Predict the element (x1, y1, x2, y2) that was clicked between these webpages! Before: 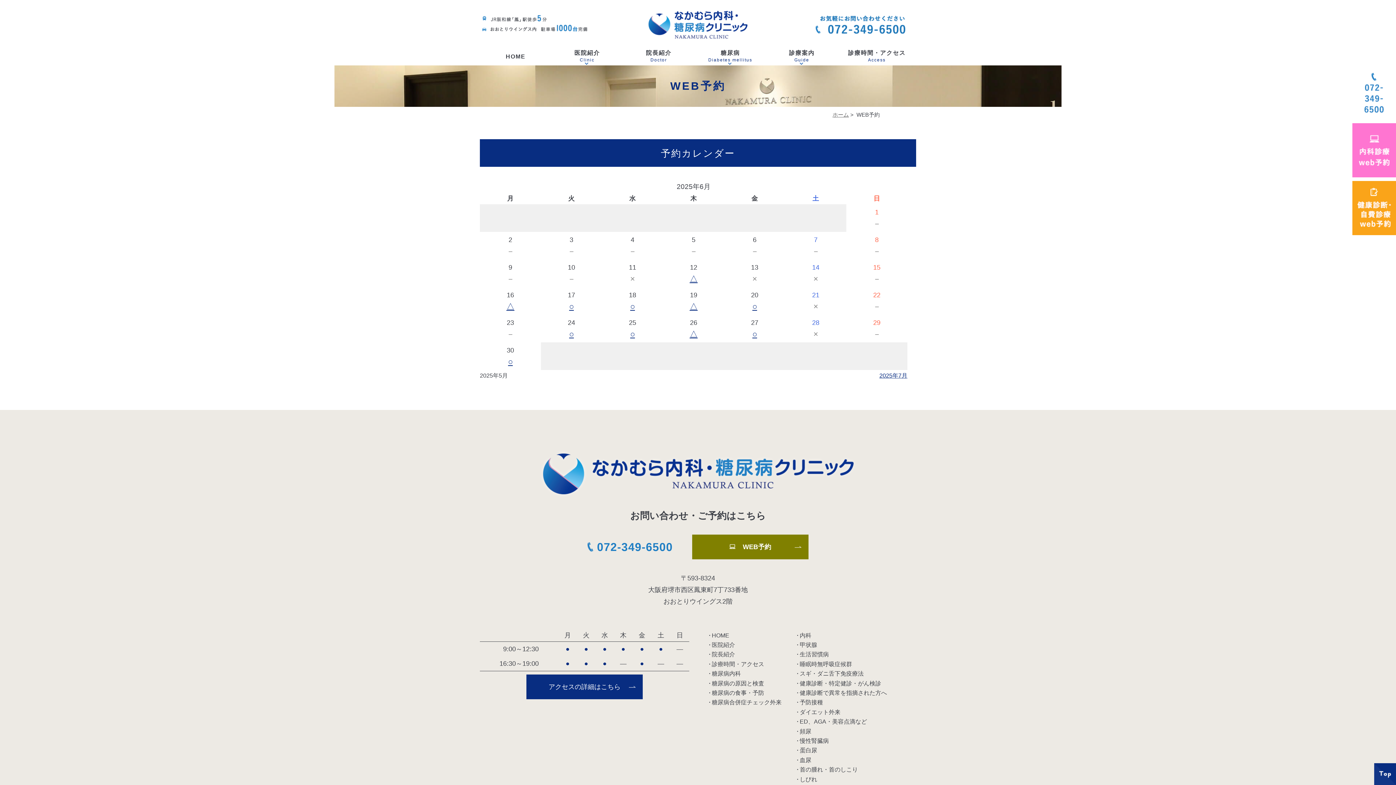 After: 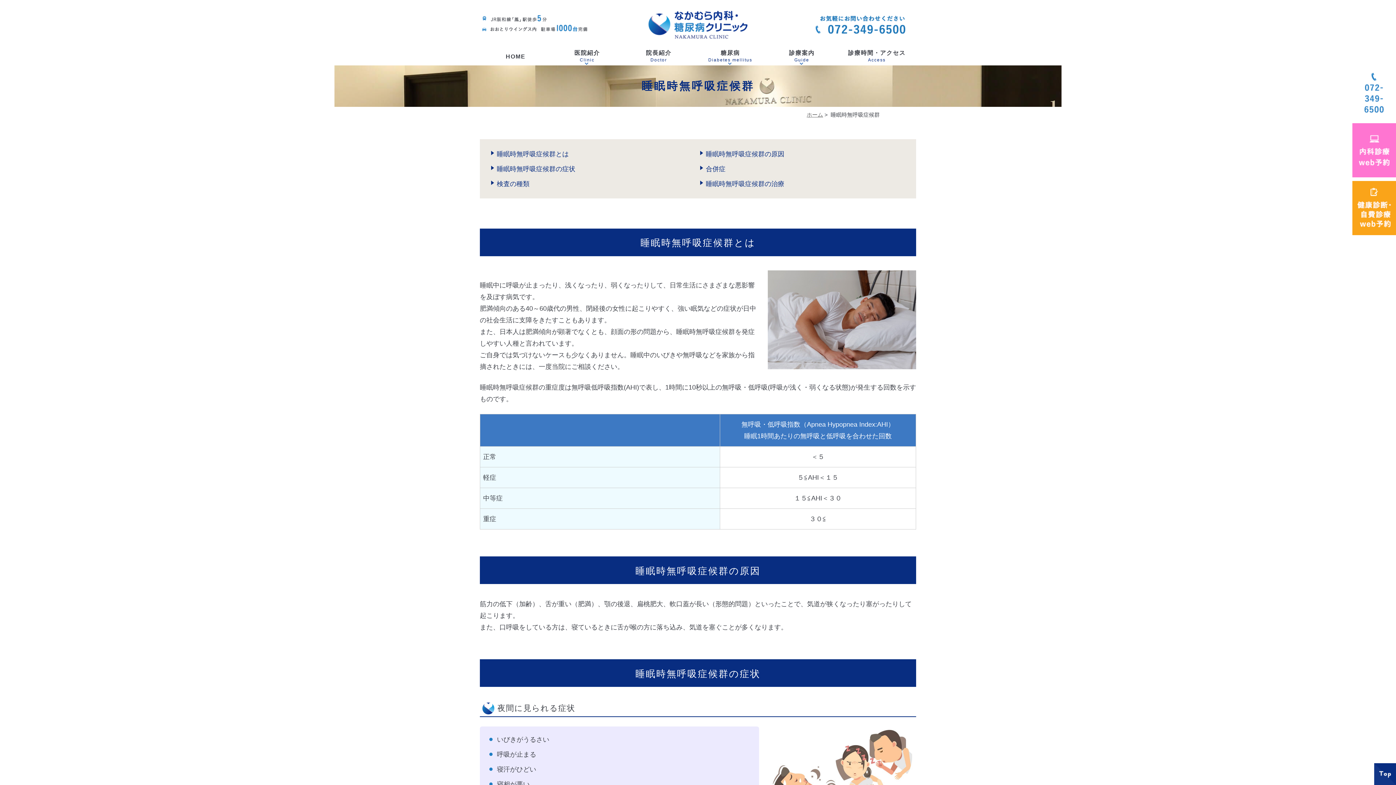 Action: bbox: (799, 661, 852, 667) label: 睡眠時無呼吸症候群